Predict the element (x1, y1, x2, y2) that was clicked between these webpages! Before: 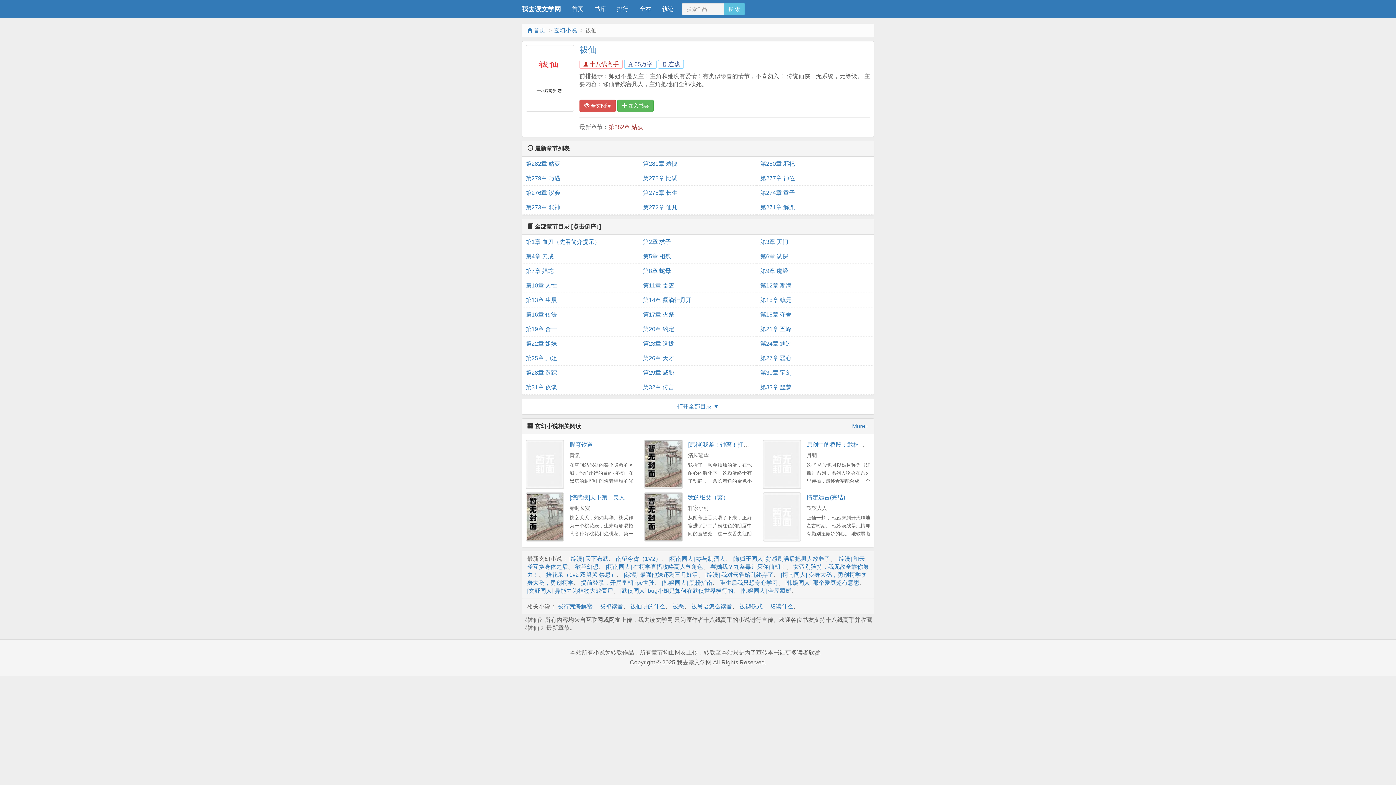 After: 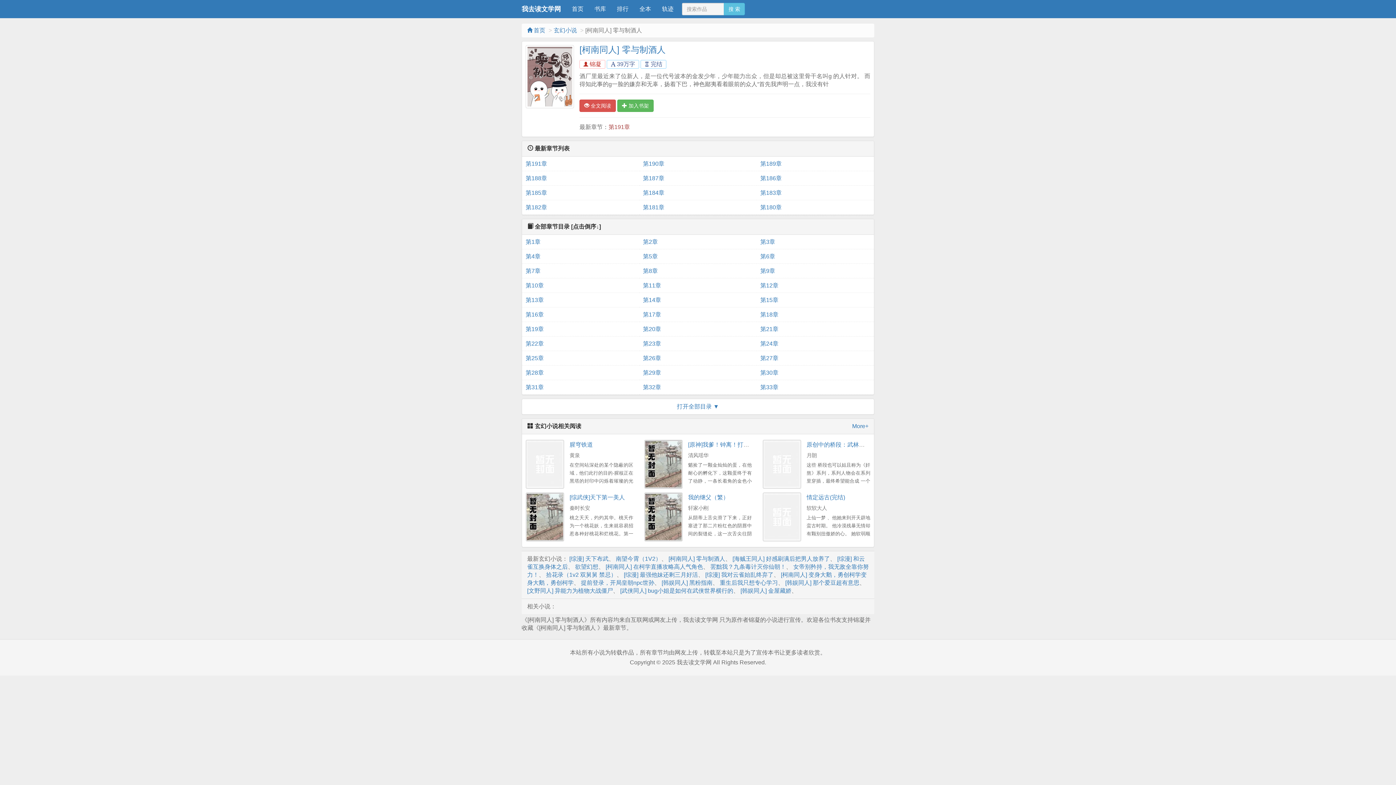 Action: label: [柯南同人] 零与制酒人 bbox: (668, 555, 725, 562)